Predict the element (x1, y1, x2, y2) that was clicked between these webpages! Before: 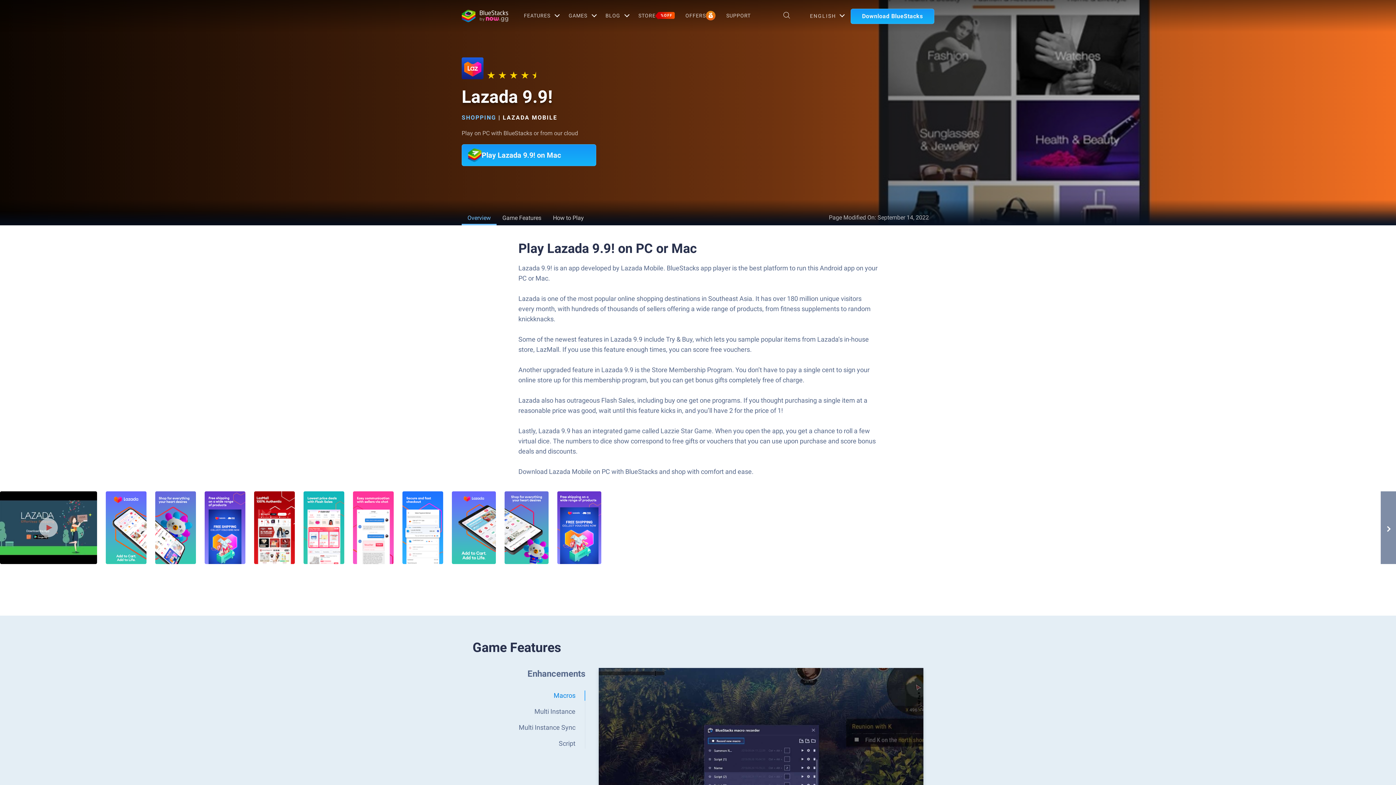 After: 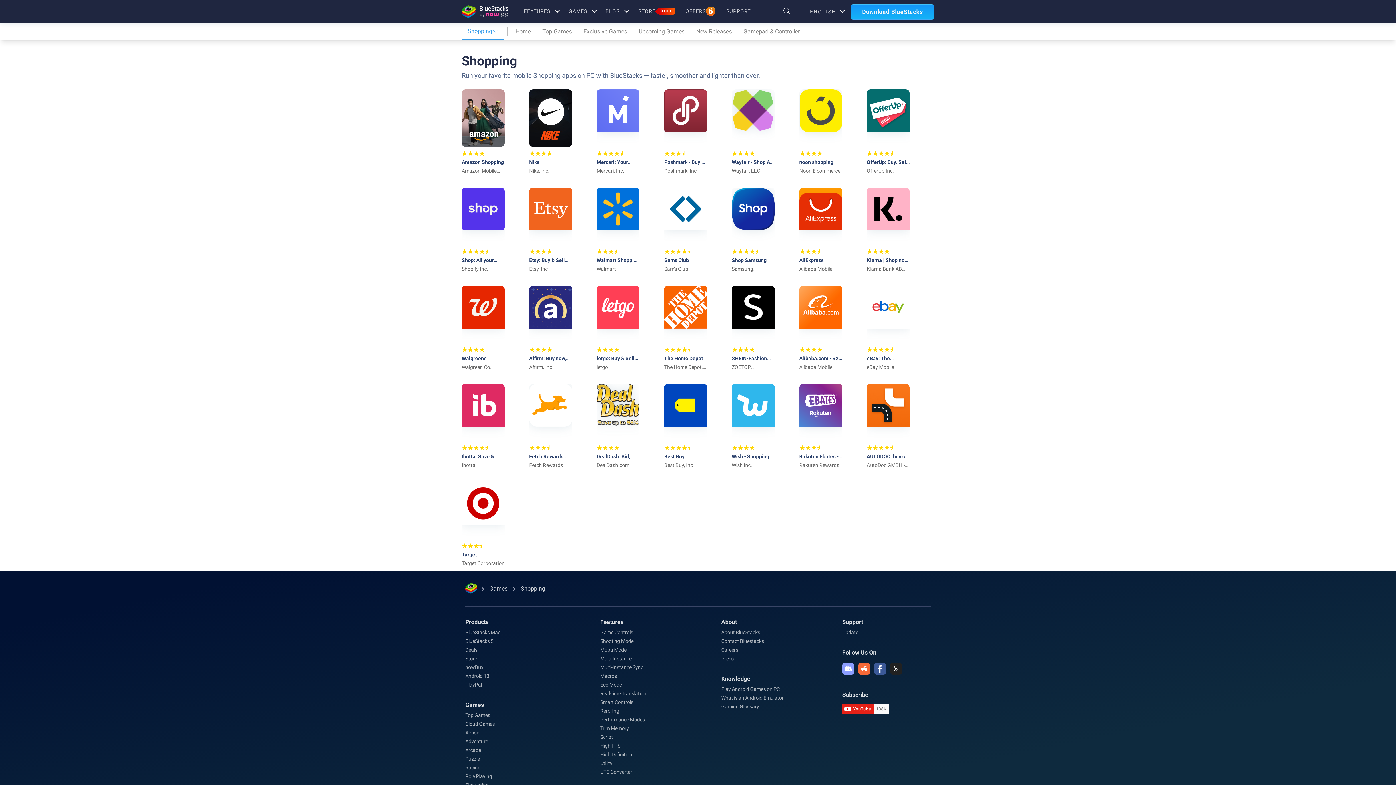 Action: bbox: (461, 114, 496, 121) label: SHOPPING